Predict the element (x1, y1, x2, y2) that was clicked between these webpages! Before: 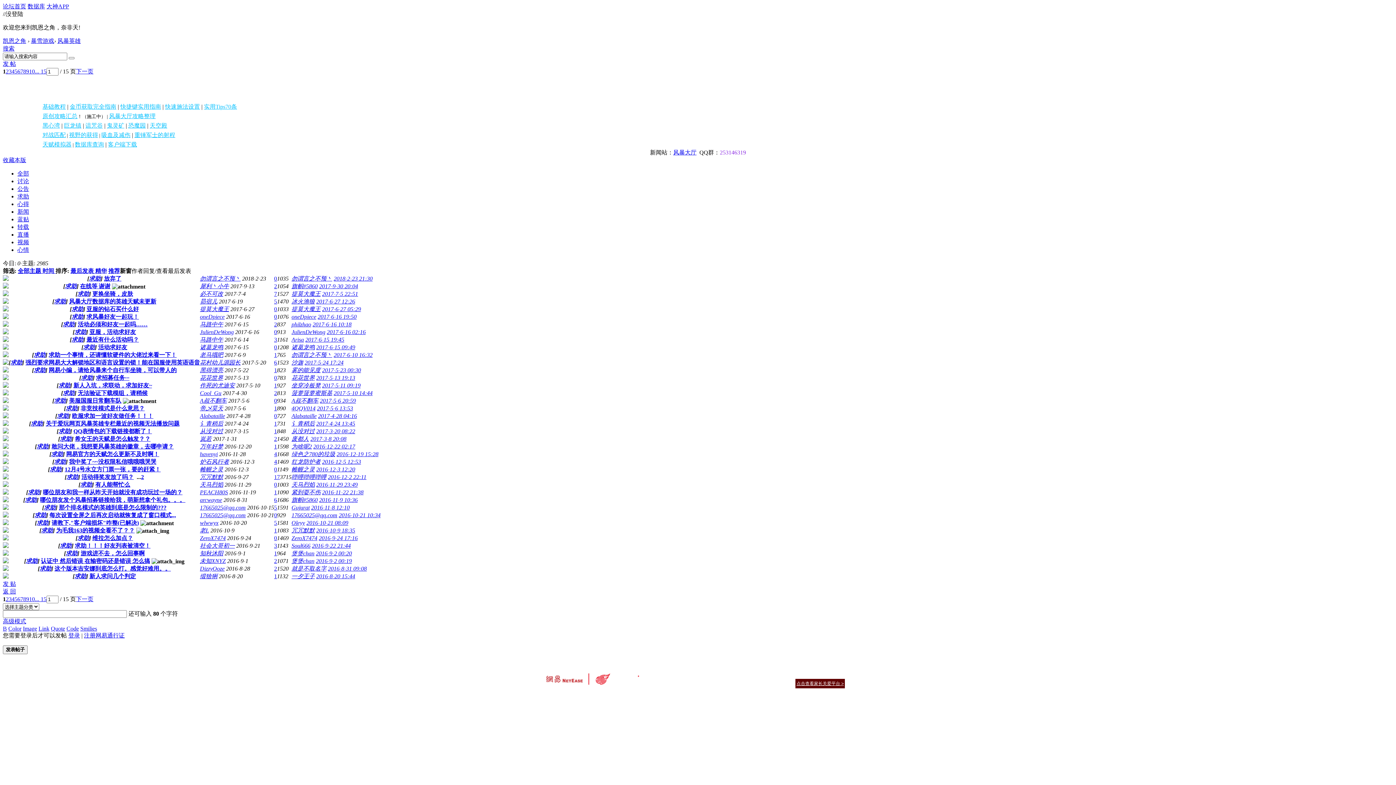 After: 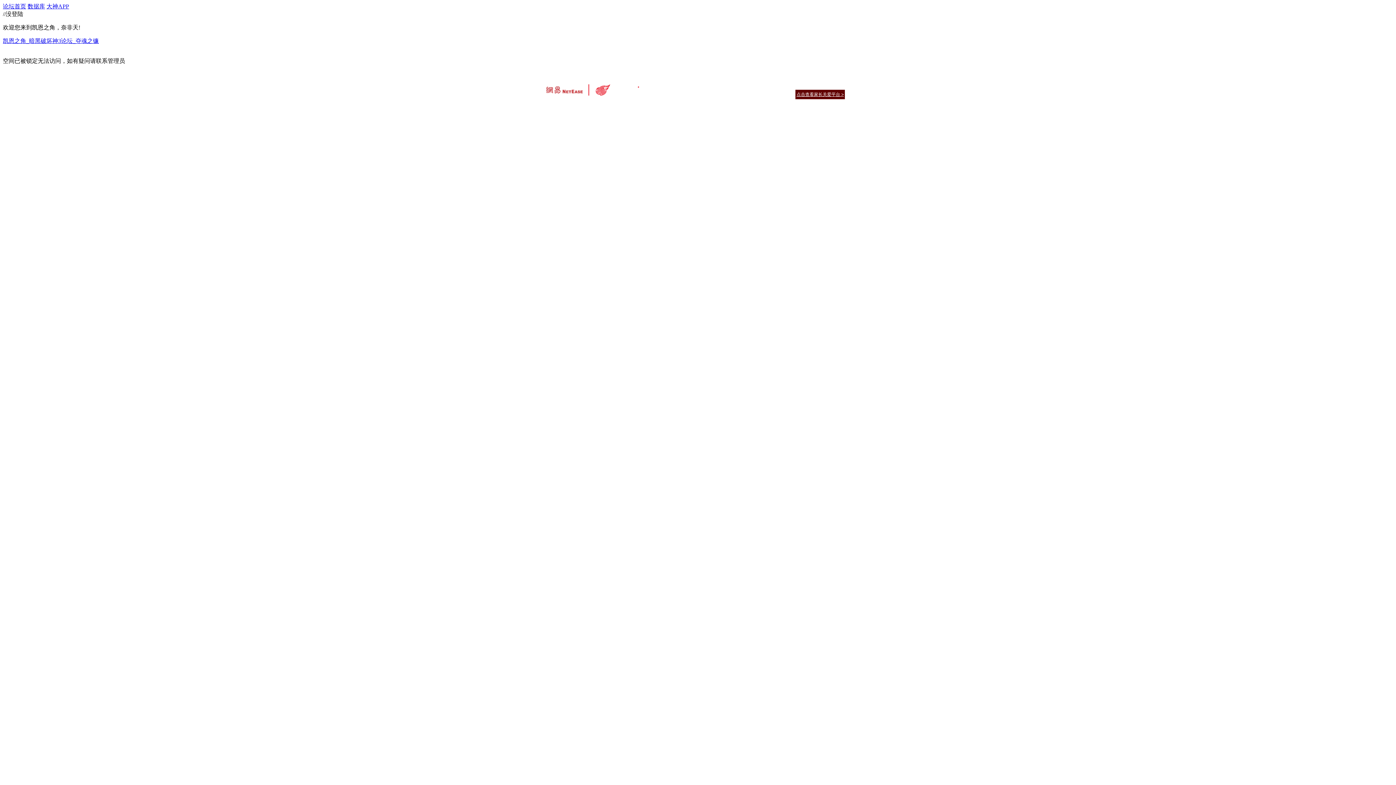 Action: label: Soul666 bbox: (291, 542, 310, 549)